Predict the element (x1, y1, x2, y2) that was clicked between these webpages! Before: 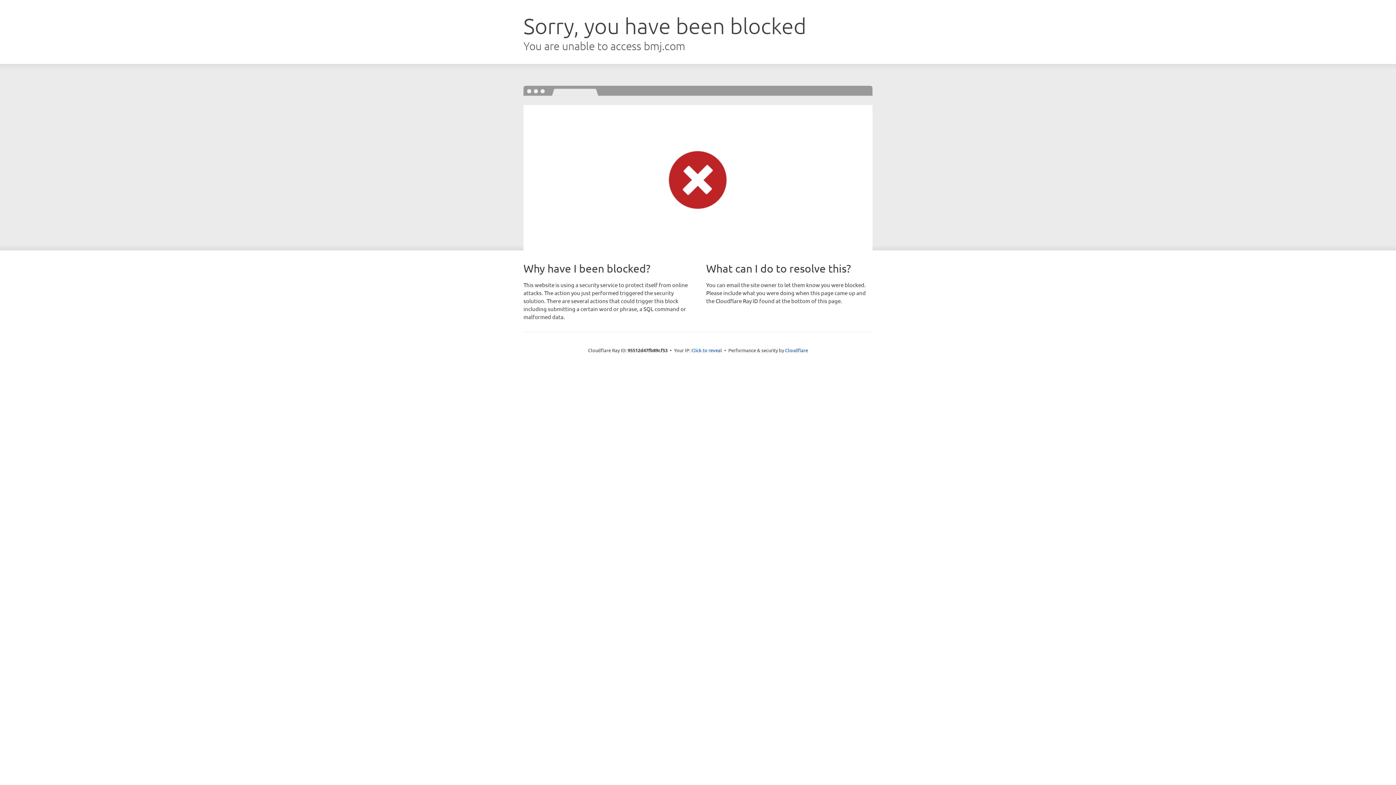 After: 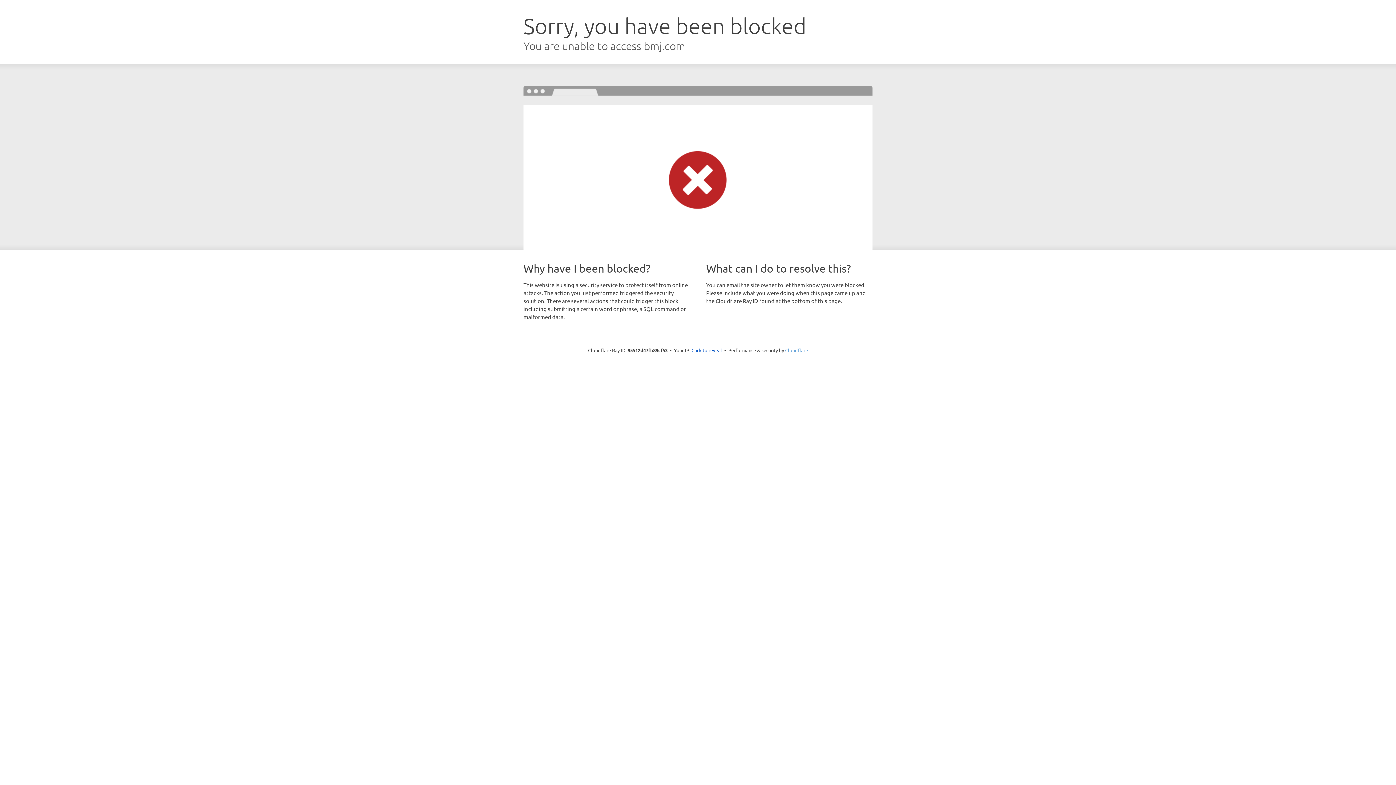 Action: label: Cloudflare bbox: (785, 347, 808, 353)